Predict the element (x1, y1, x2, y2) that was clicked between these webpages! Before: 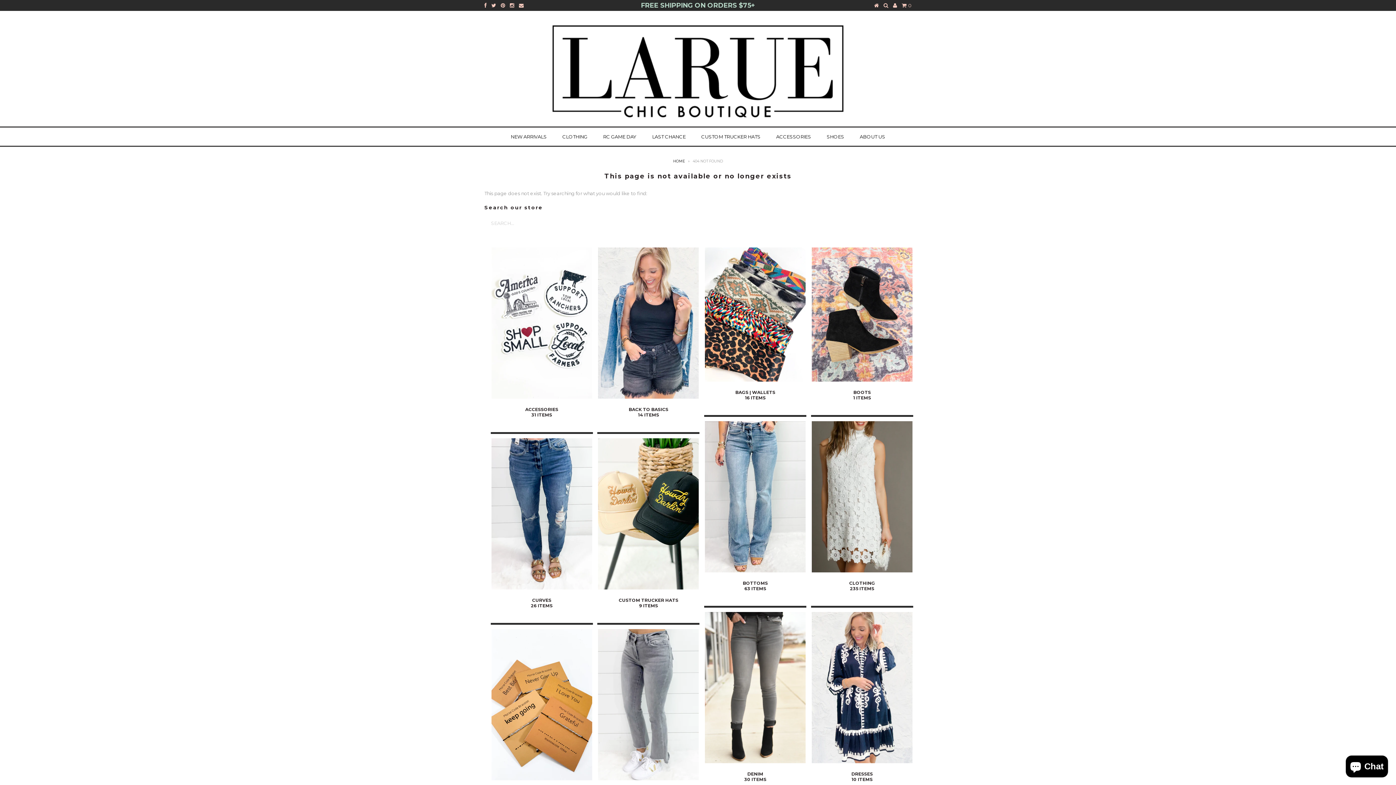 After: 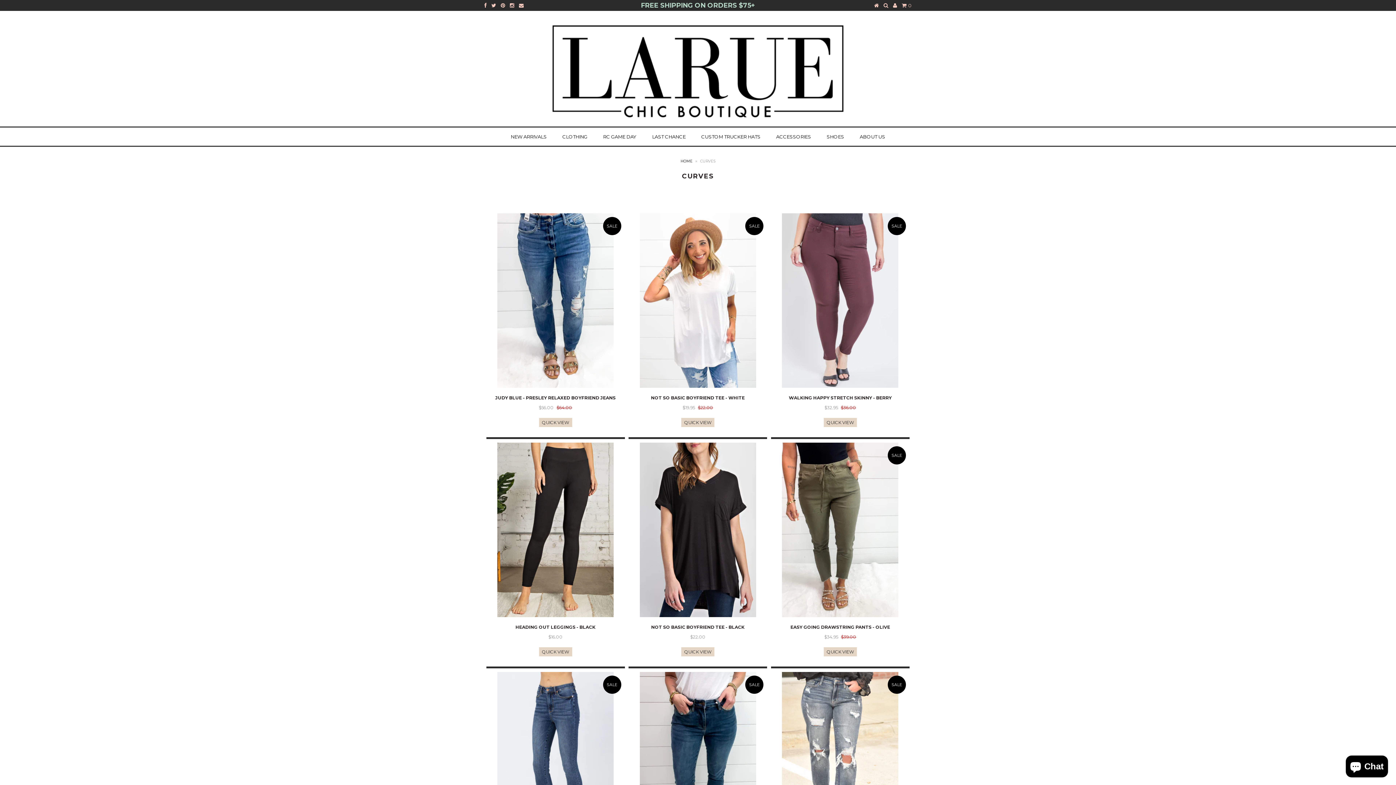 Action: label: CURVES
26 ITEMS bbox: (492, 597, 590, 608)